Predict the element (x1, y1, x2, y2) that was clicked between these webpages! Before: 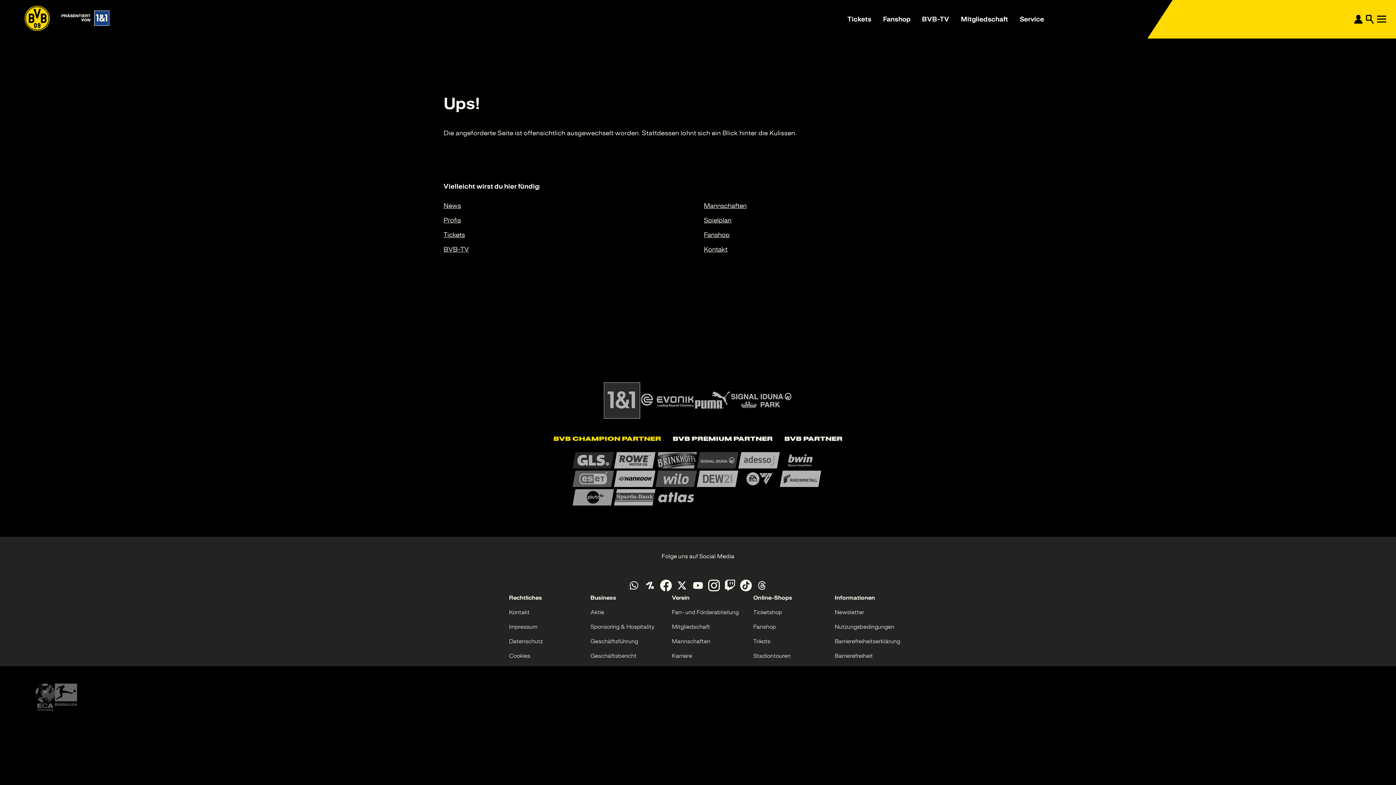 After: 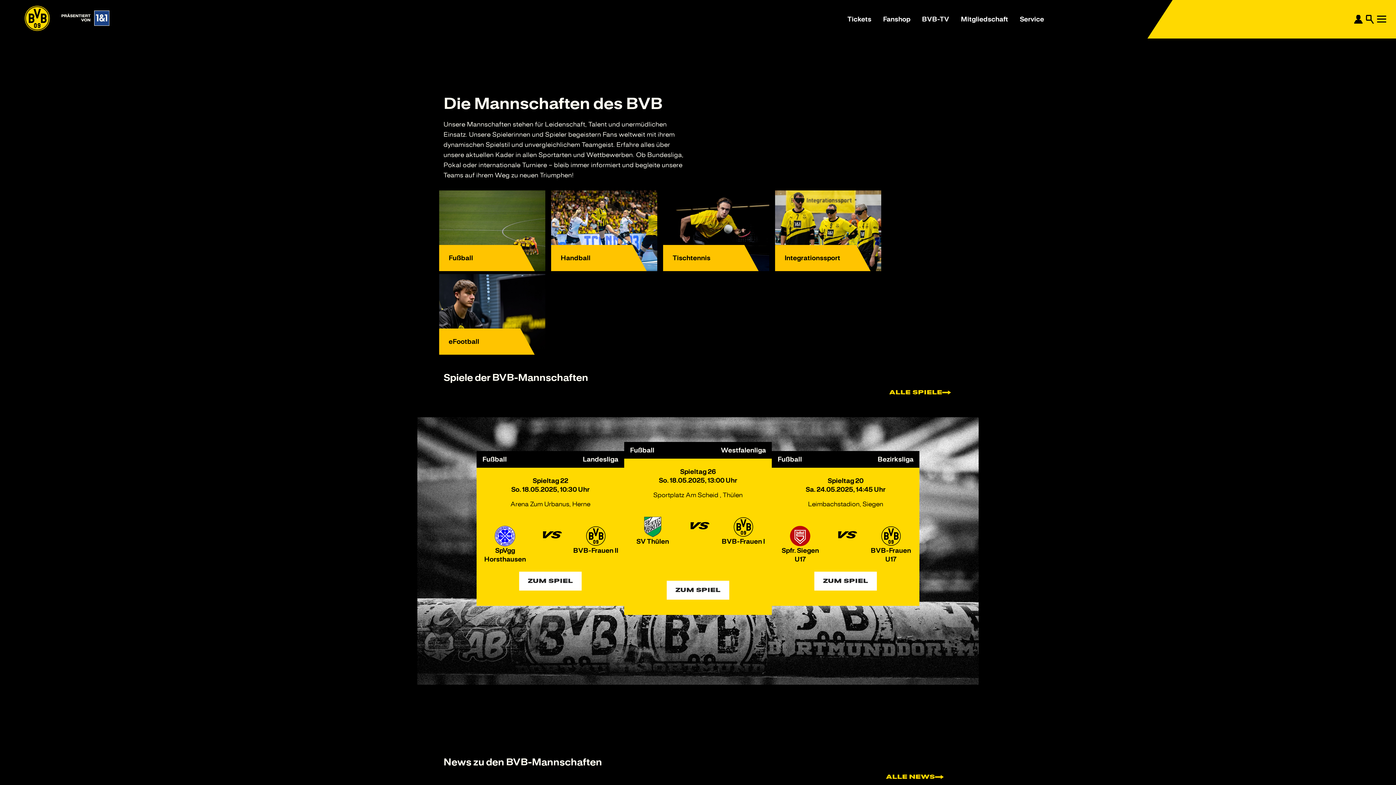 Action: bbox: (704, 201, 958, 210) label: Mannschaften